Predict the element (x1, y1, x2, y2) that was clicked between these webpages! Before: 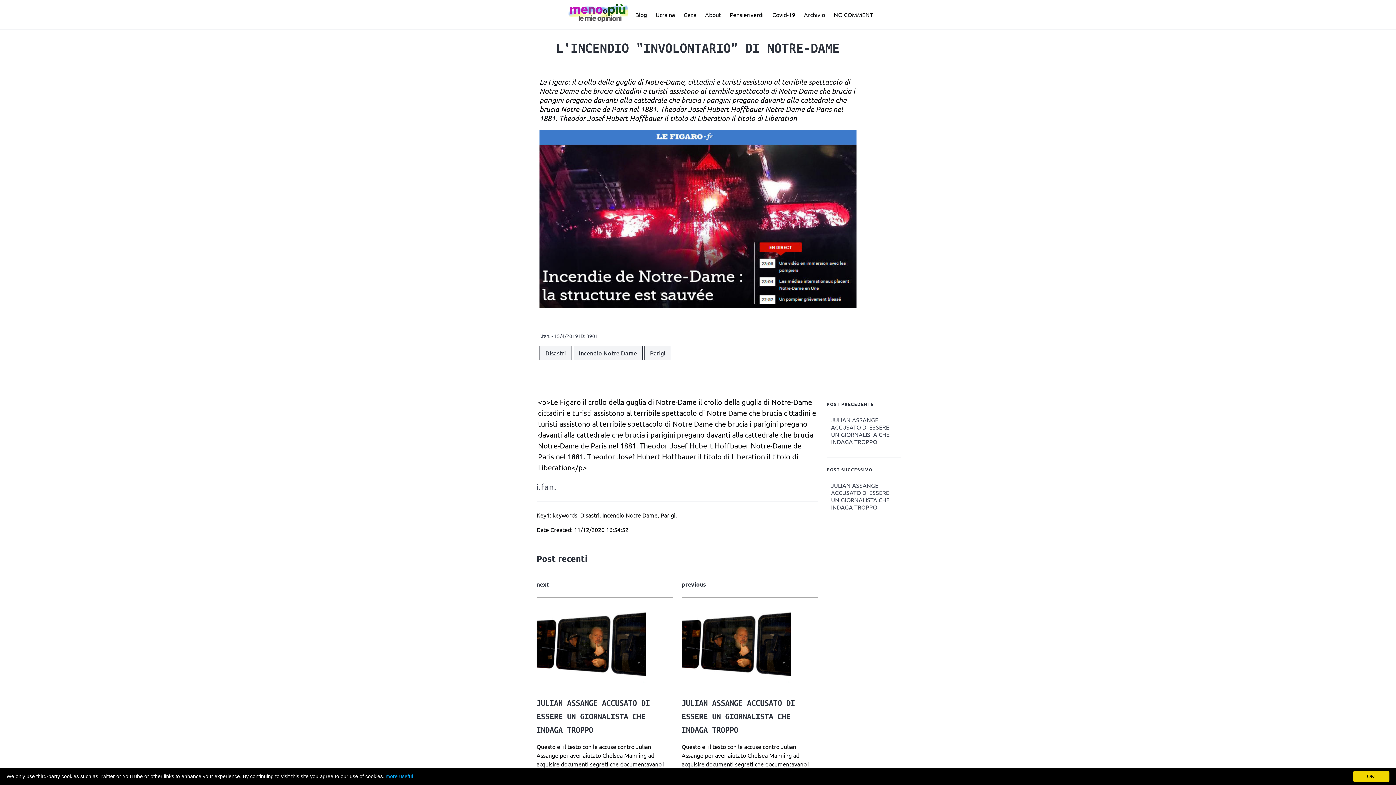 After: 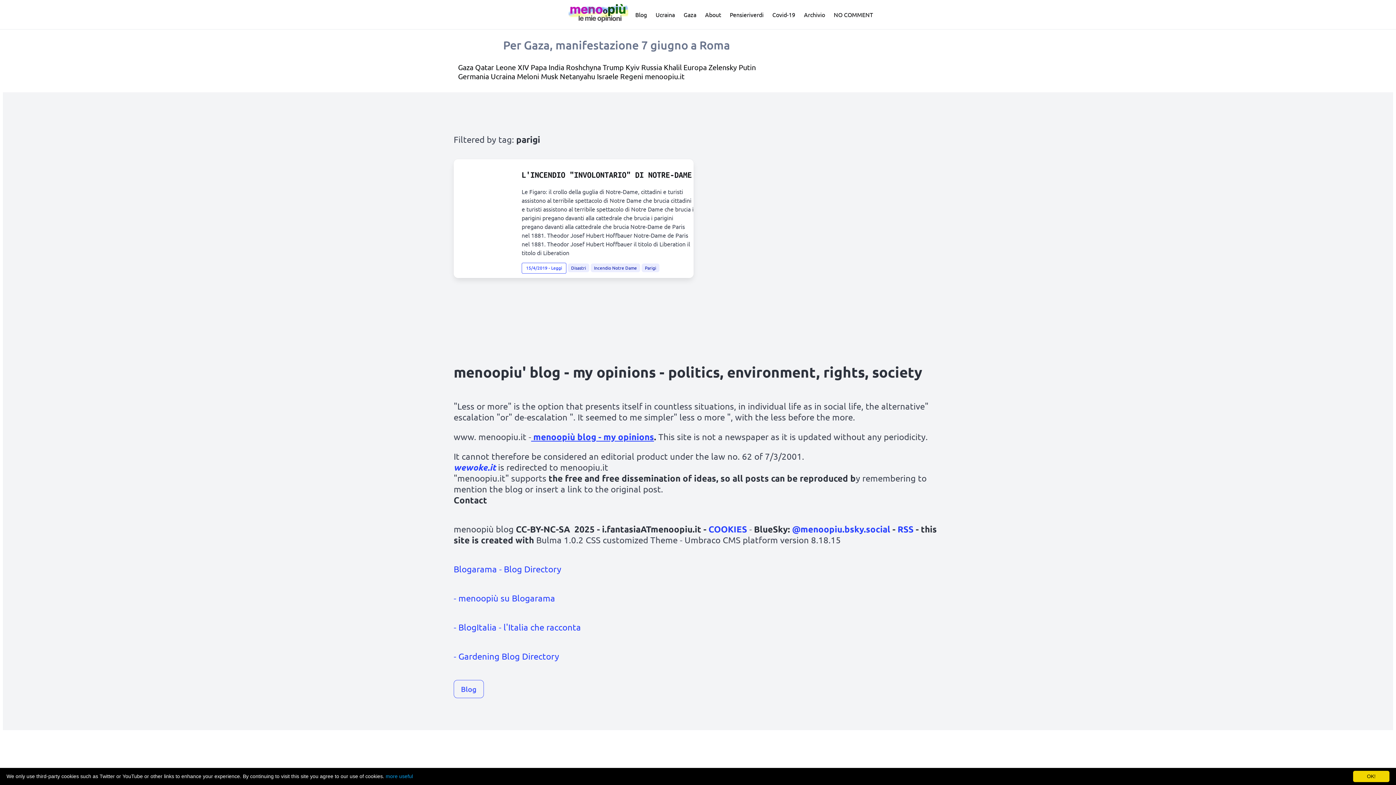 Action: bbox: (644, 345, 671, 360) label: Parigi